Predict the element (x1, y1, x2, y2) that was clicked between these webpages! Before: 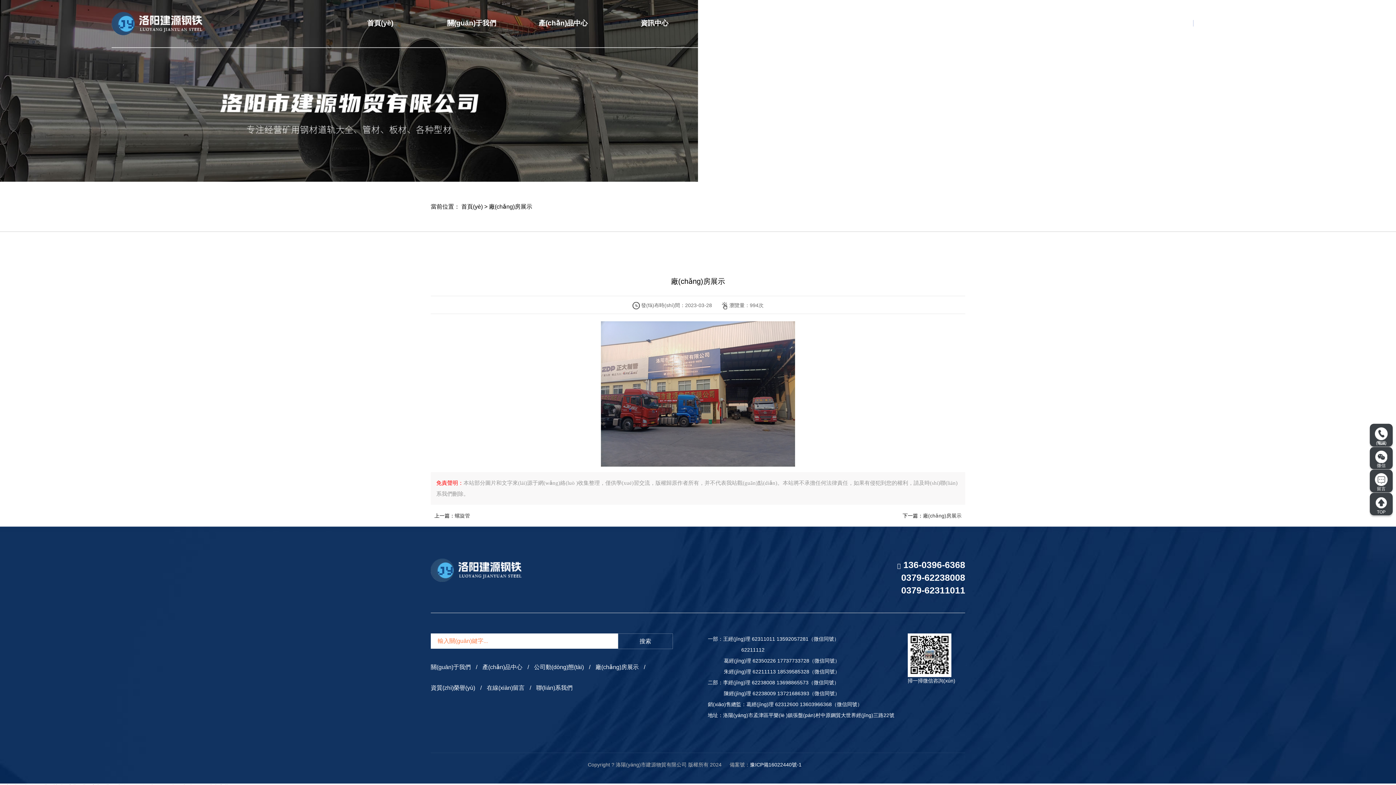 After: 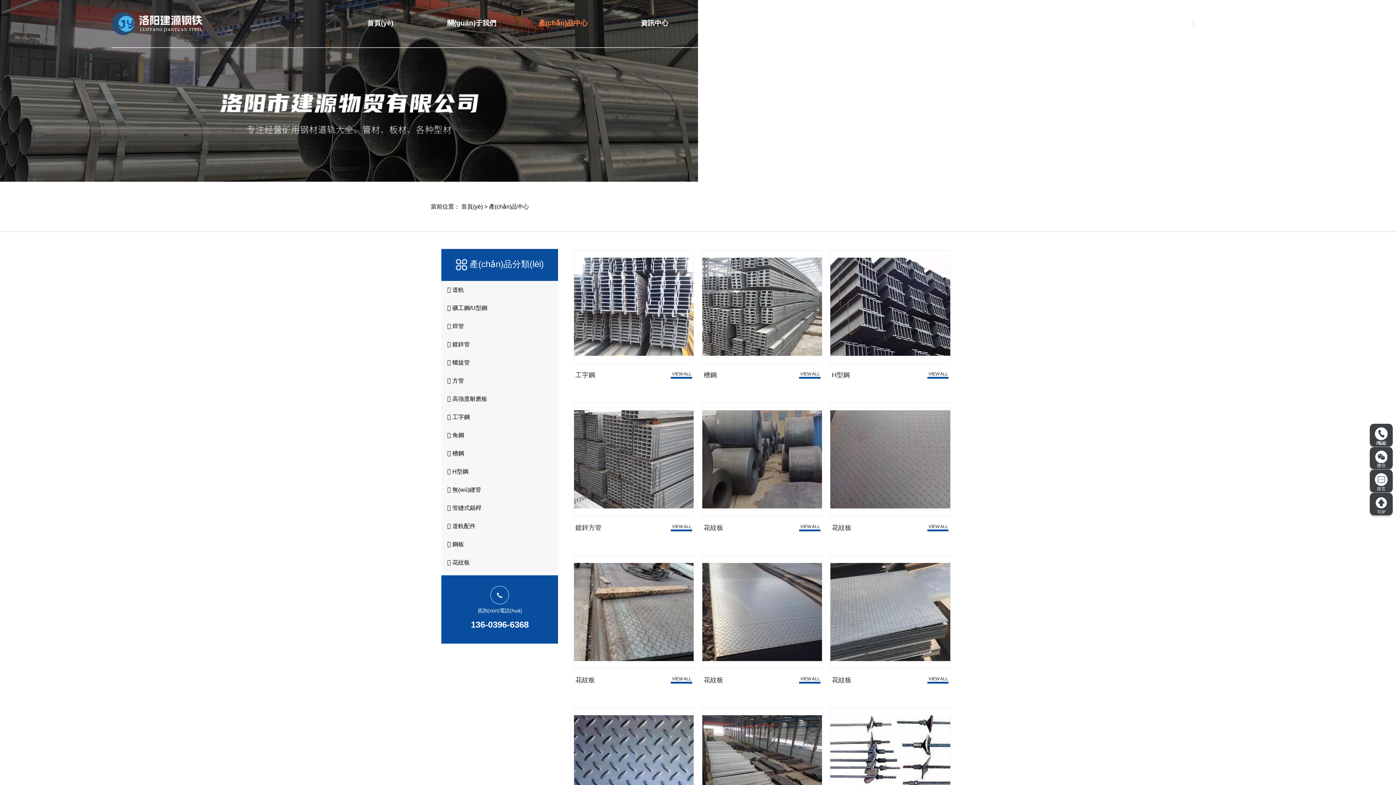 Action: bbox: (482, 663, 534, 671) label: 產(chǎn)品中心